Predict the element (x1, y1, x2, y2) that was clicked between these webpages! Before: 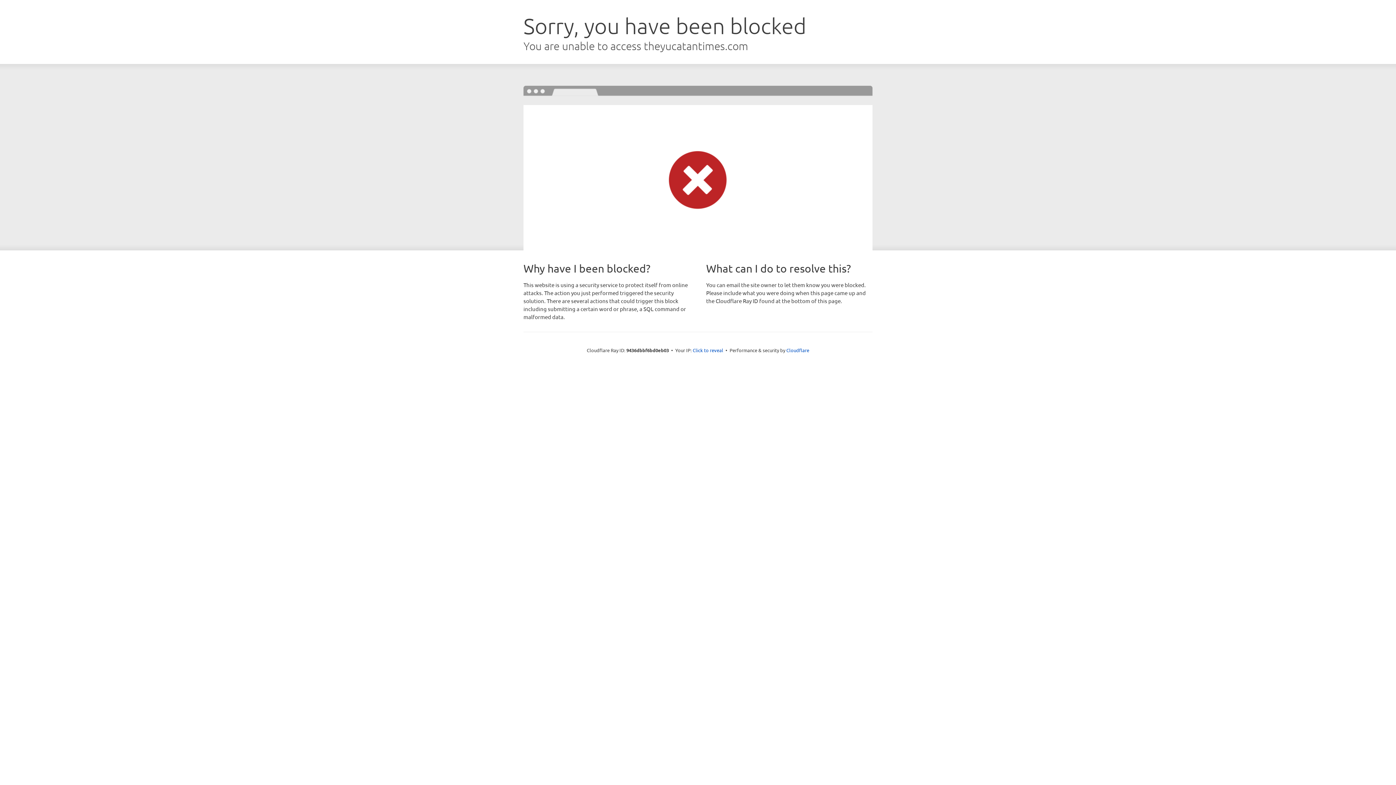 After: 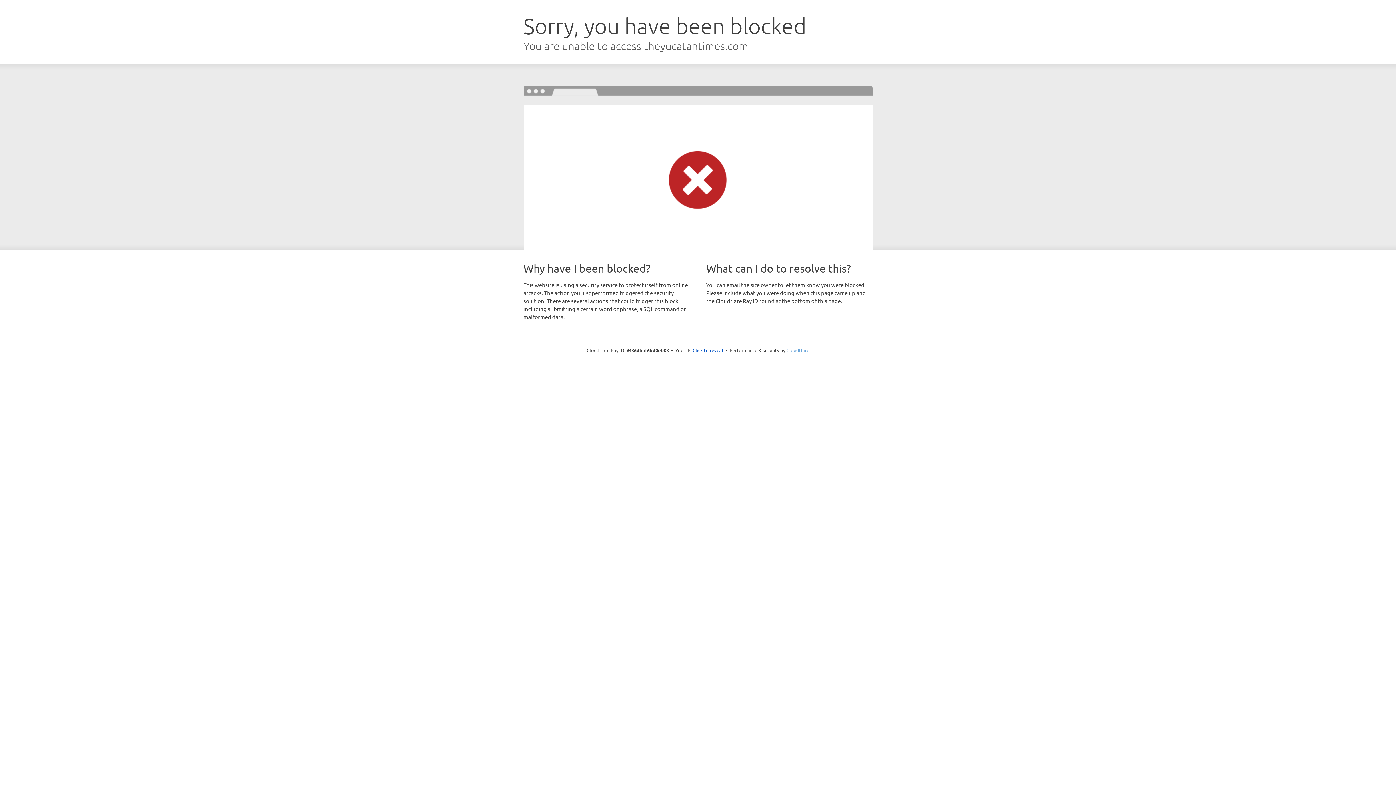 Action: label: Cloudflare bbox: (786, 347, 809, 353)